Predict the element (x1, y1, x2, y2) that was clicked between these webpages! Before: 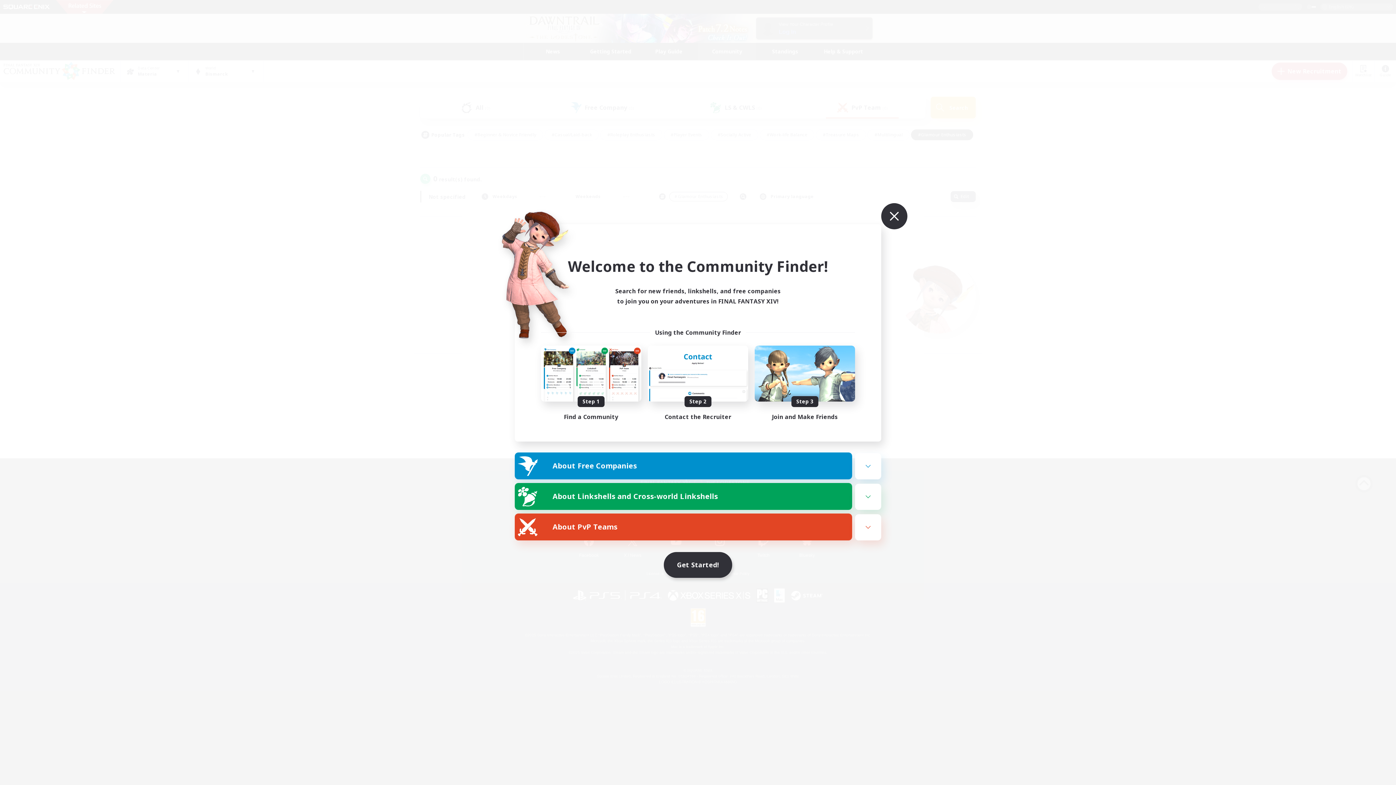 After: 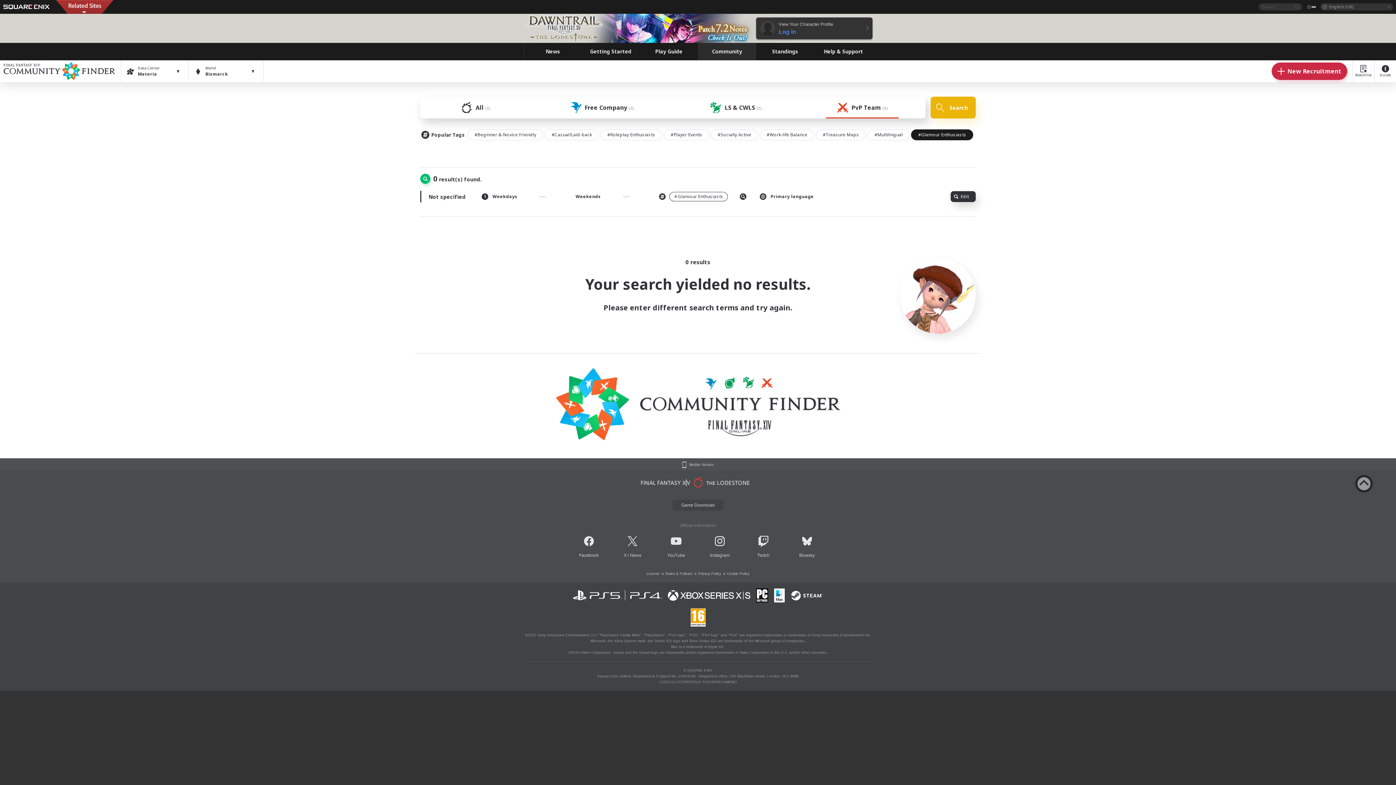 Action: bbox: (865, 185, 882, 203)